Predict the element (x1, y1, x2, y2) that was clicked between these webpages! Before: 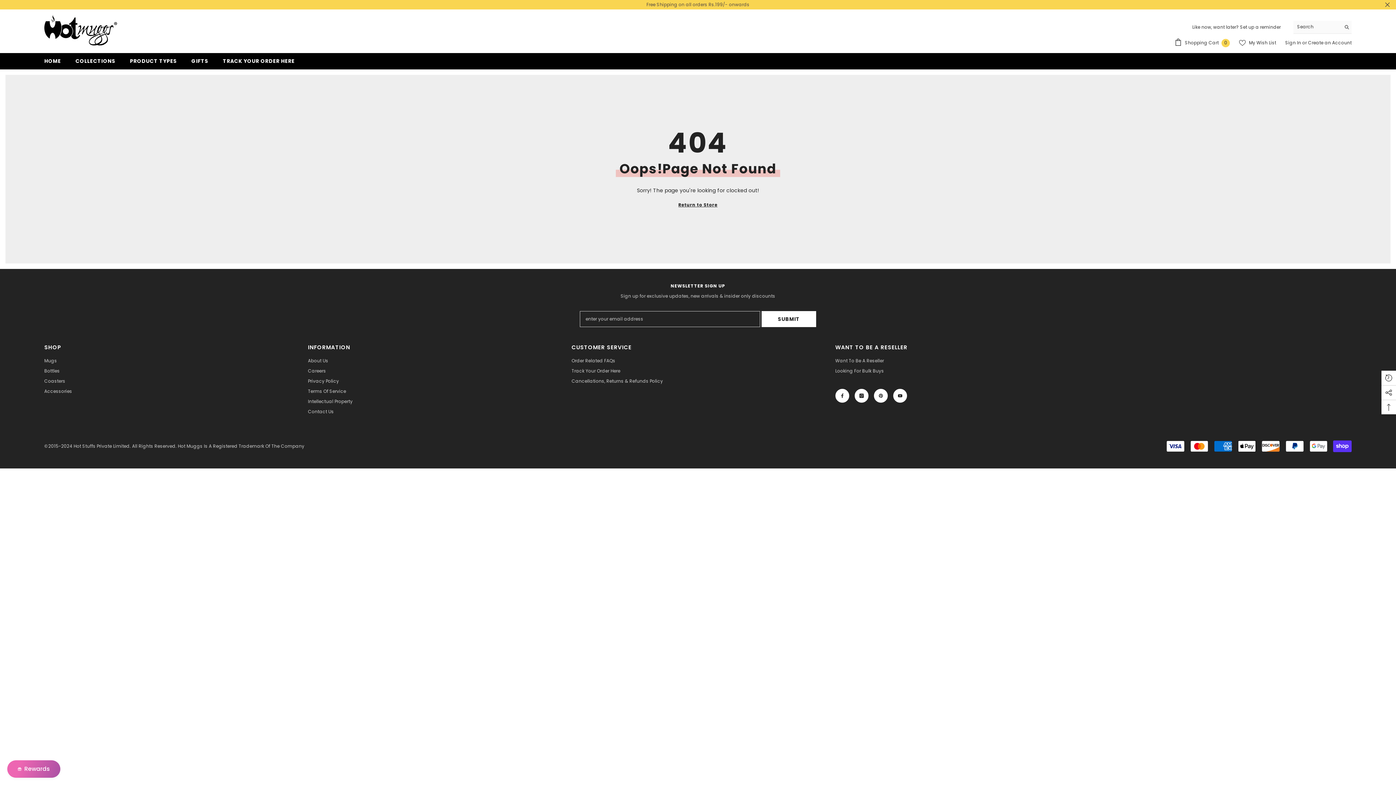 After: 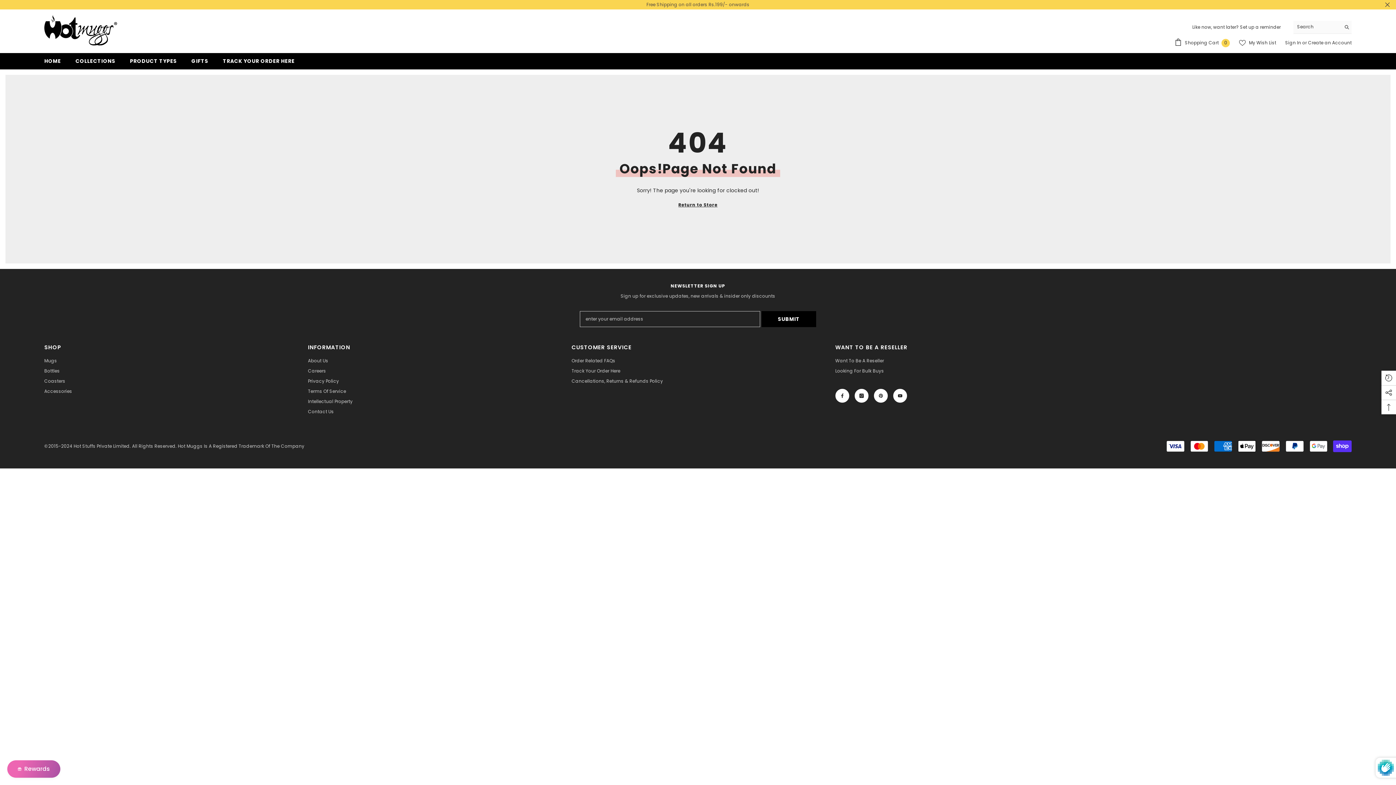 Action: label: SUBMIT bbox: (761, 311, 816, 327)